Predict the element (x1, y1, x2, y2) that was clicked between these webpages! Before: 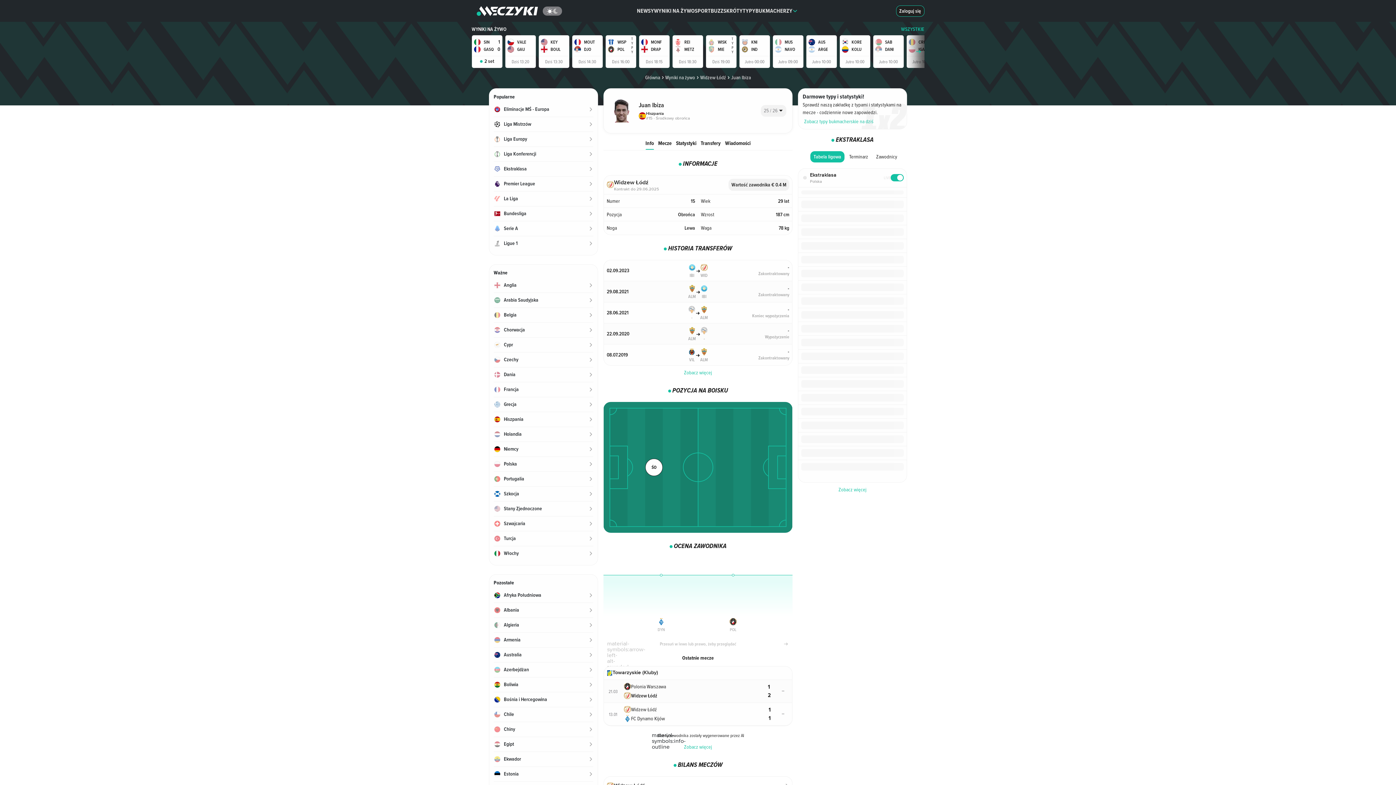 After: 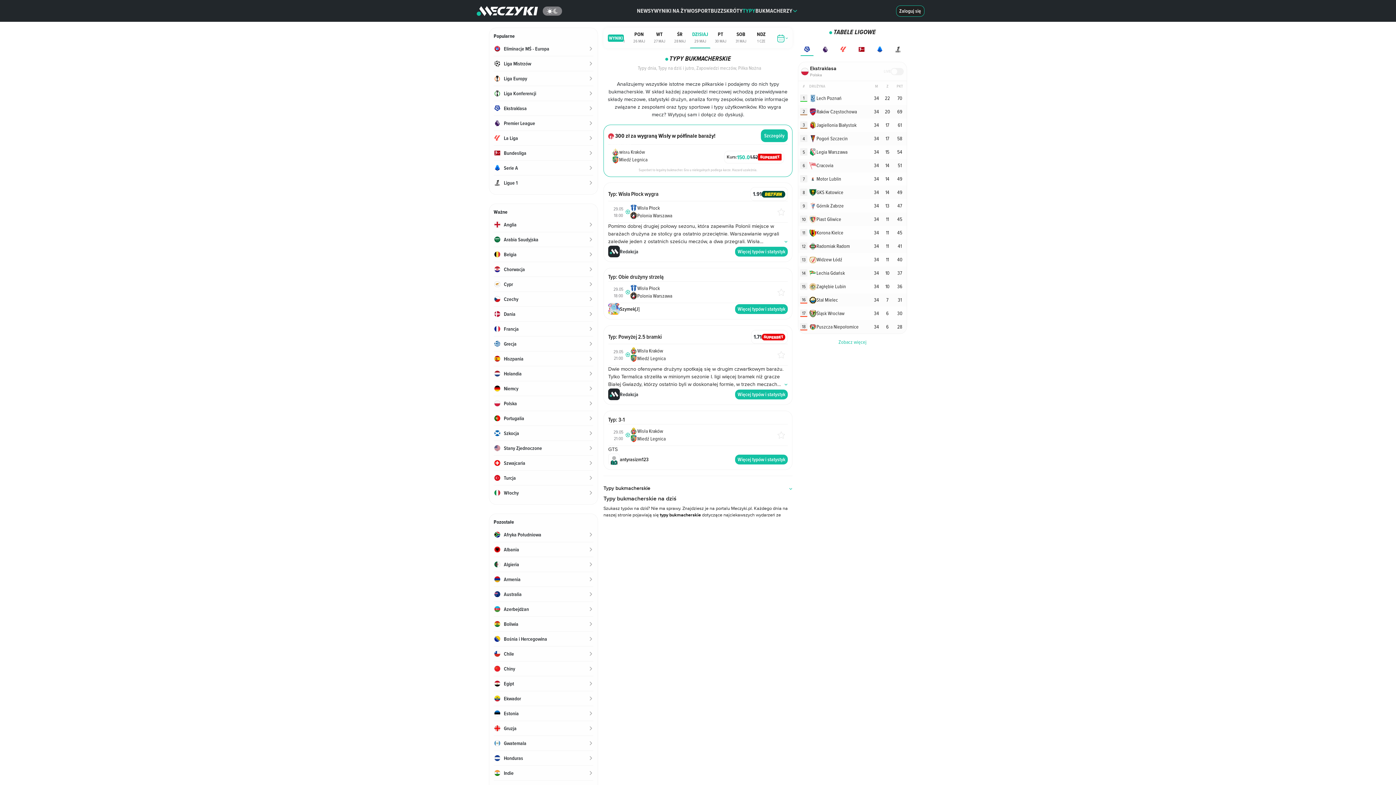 Action: label: TYPY bbox: (742, 0, 755, 21)